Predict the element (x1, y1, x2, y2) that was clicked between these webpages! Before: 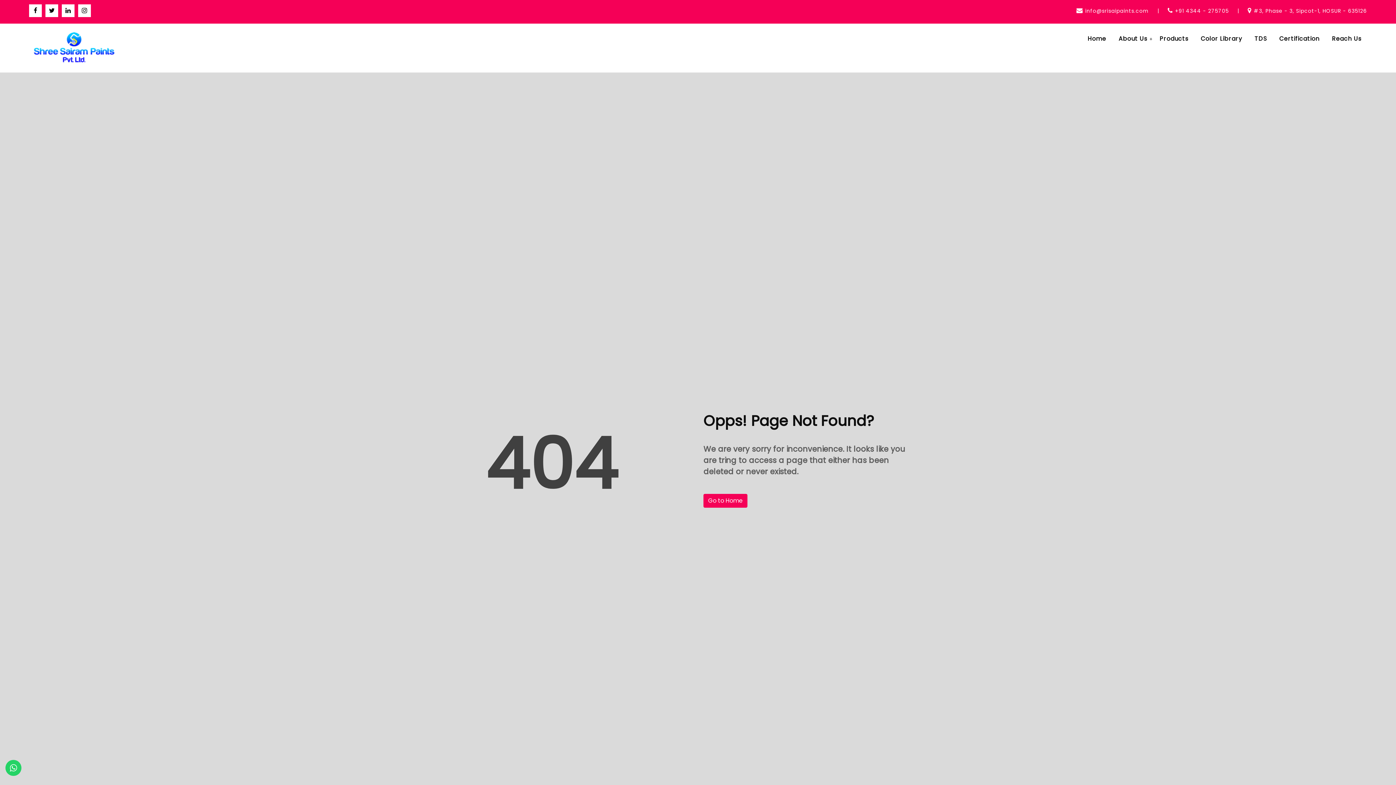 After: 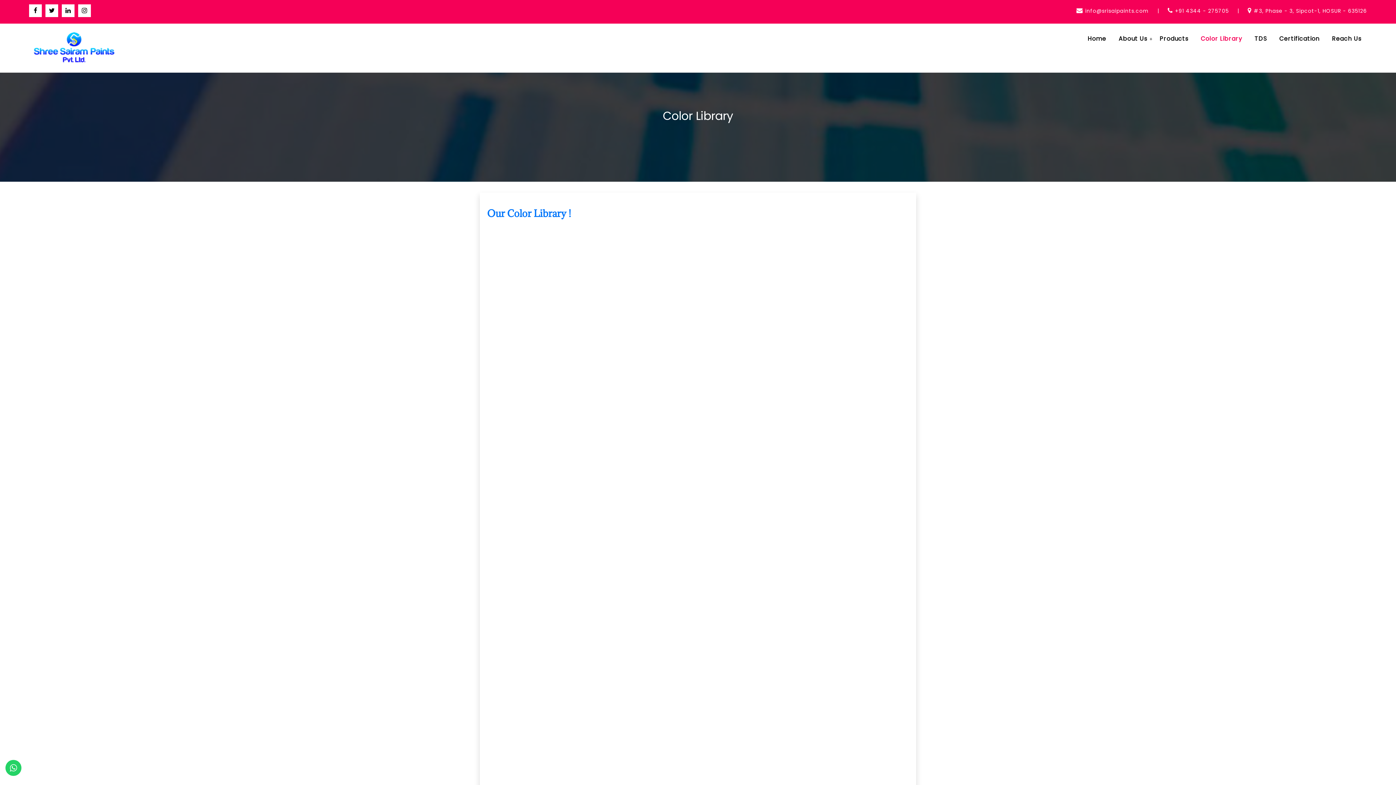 Action: bbox: (1195, 30, 1248, 46) label: Color Library